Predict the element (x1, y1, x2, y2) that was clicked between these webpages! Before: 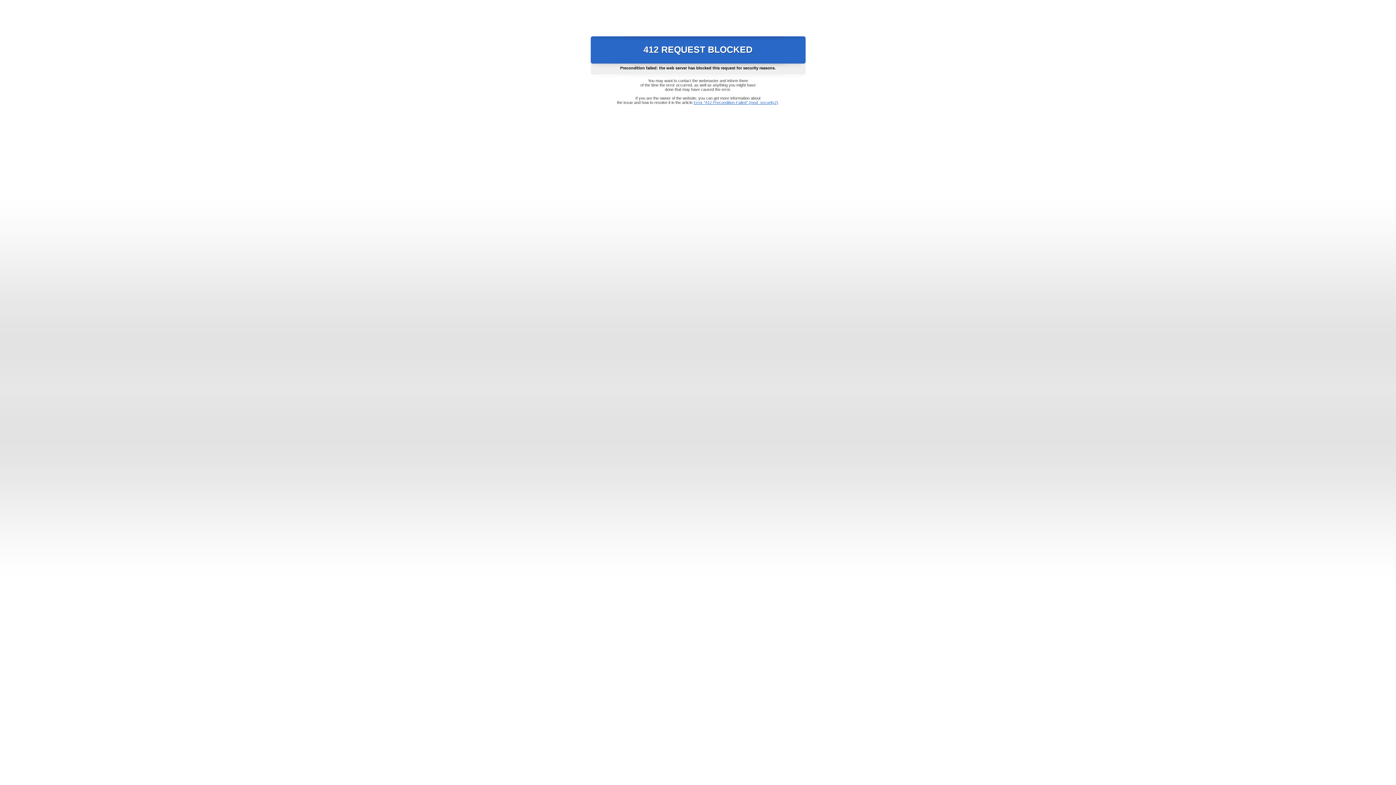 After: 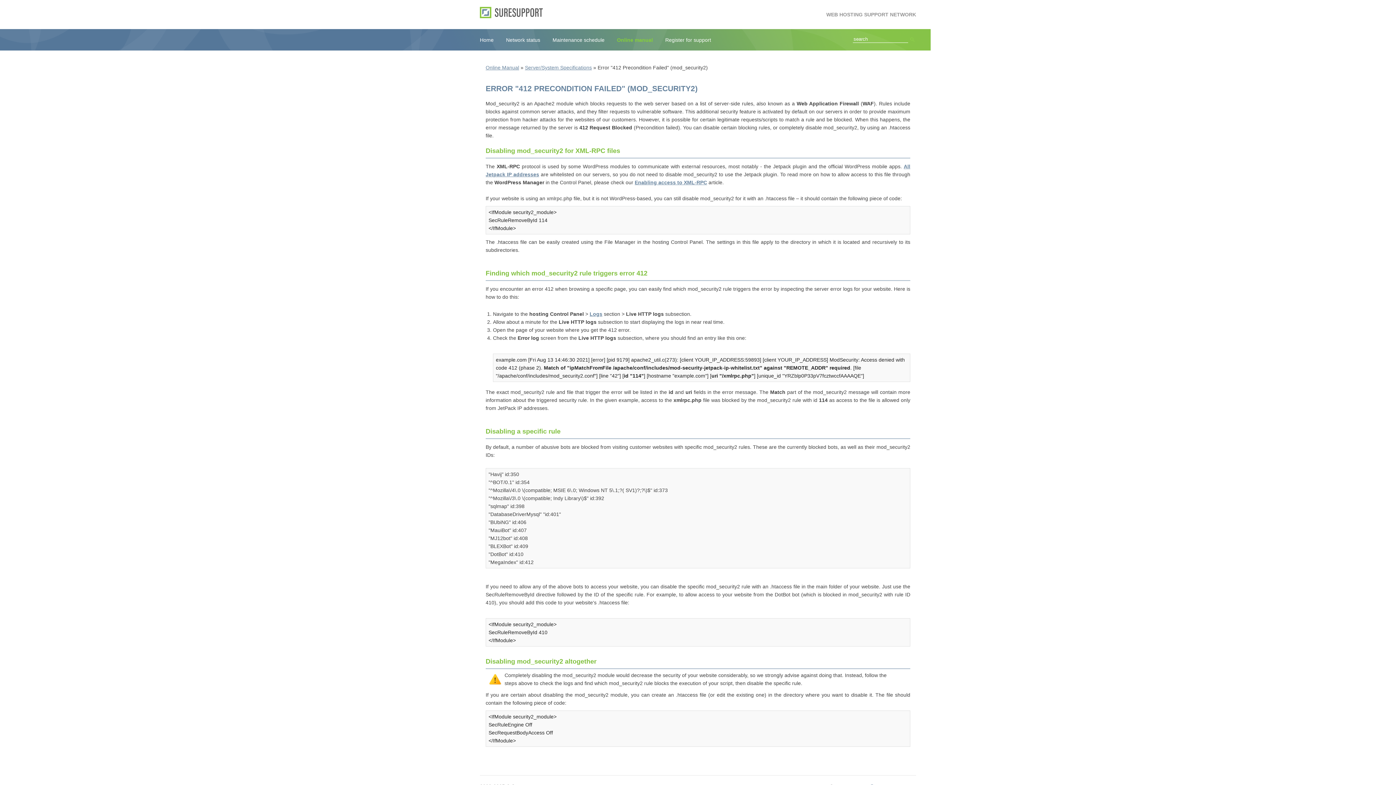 Action: label: Error "412 Precondition Failed" (mod_security2) bbox: (693, 100, 778, 104)